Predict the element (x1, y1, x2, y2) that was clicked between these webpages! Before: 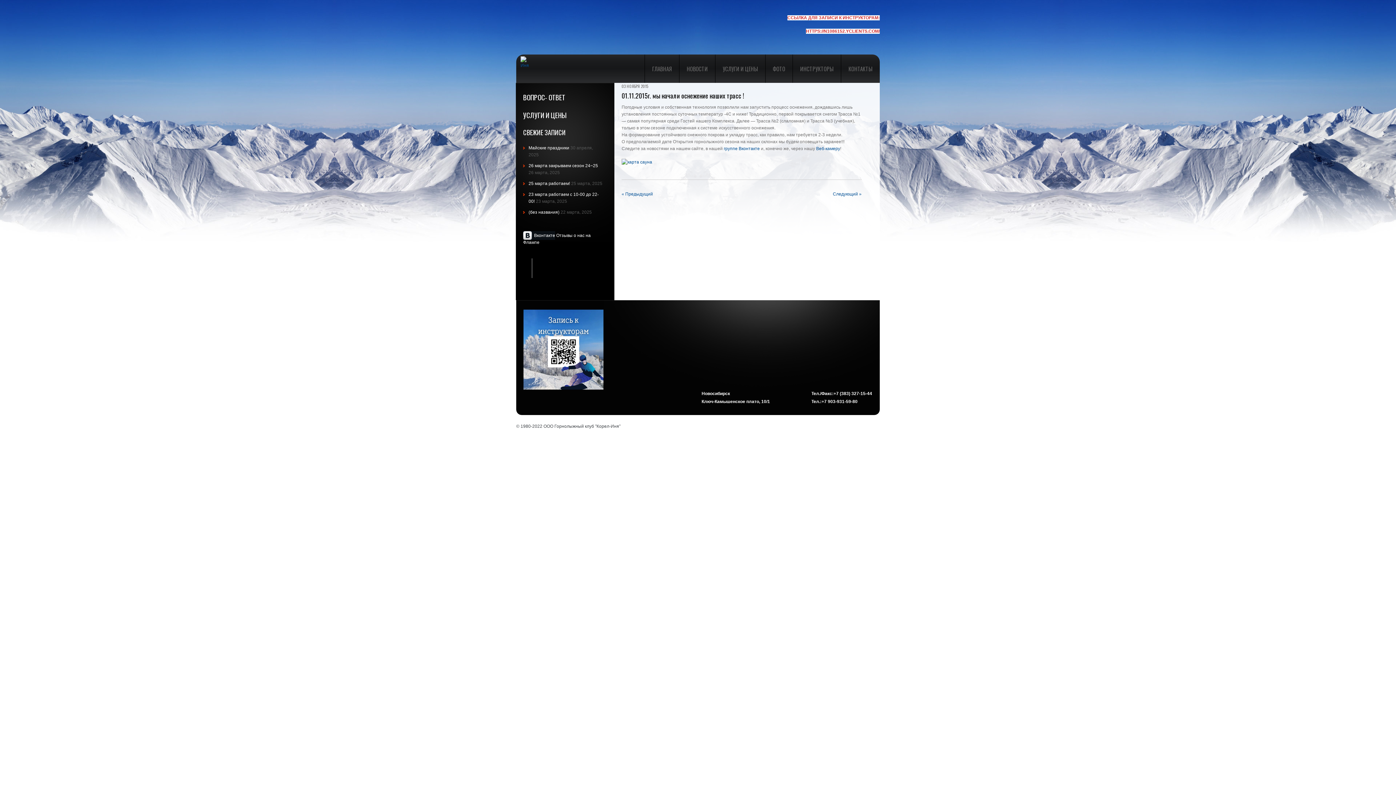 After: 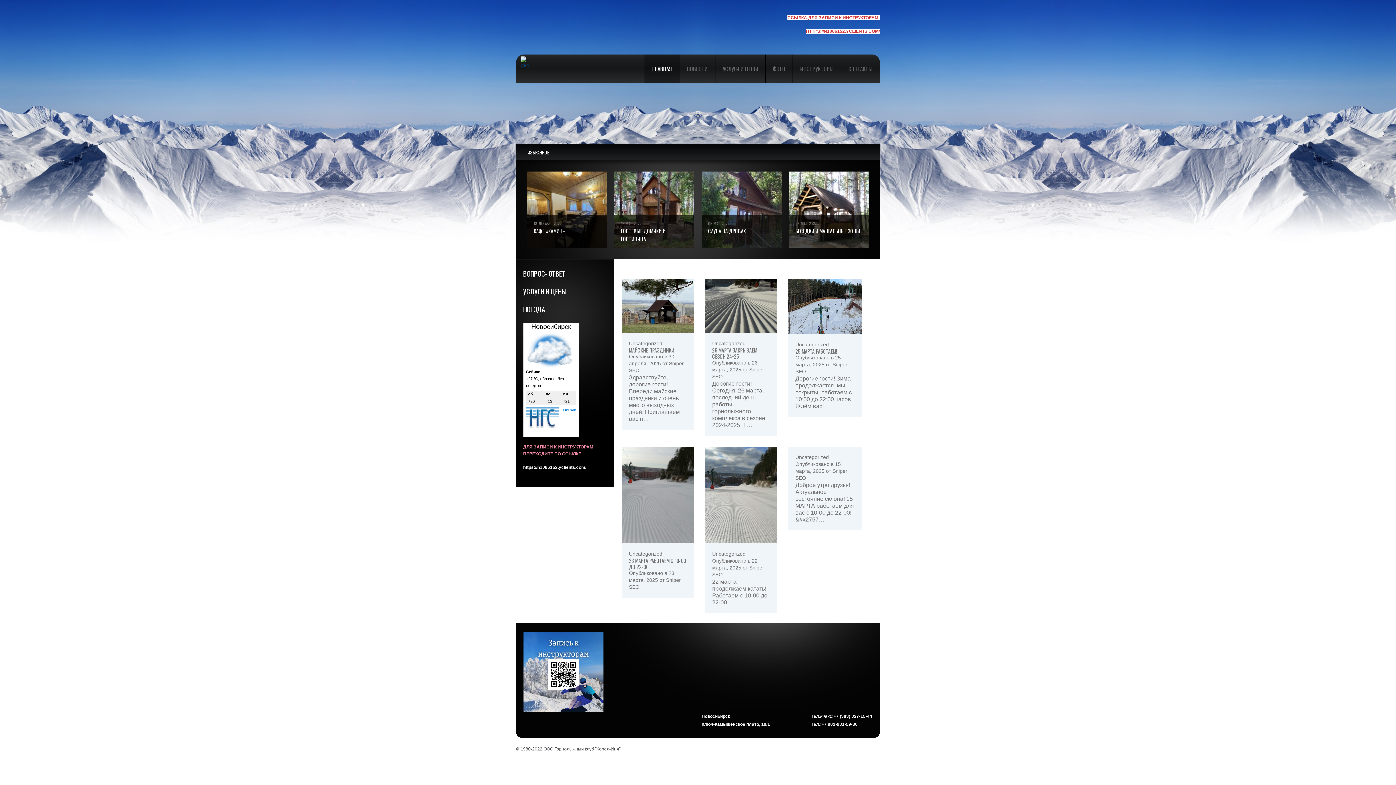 Action: bbox: (645, 54, 679, 82) label: ГЛАВНАЯ